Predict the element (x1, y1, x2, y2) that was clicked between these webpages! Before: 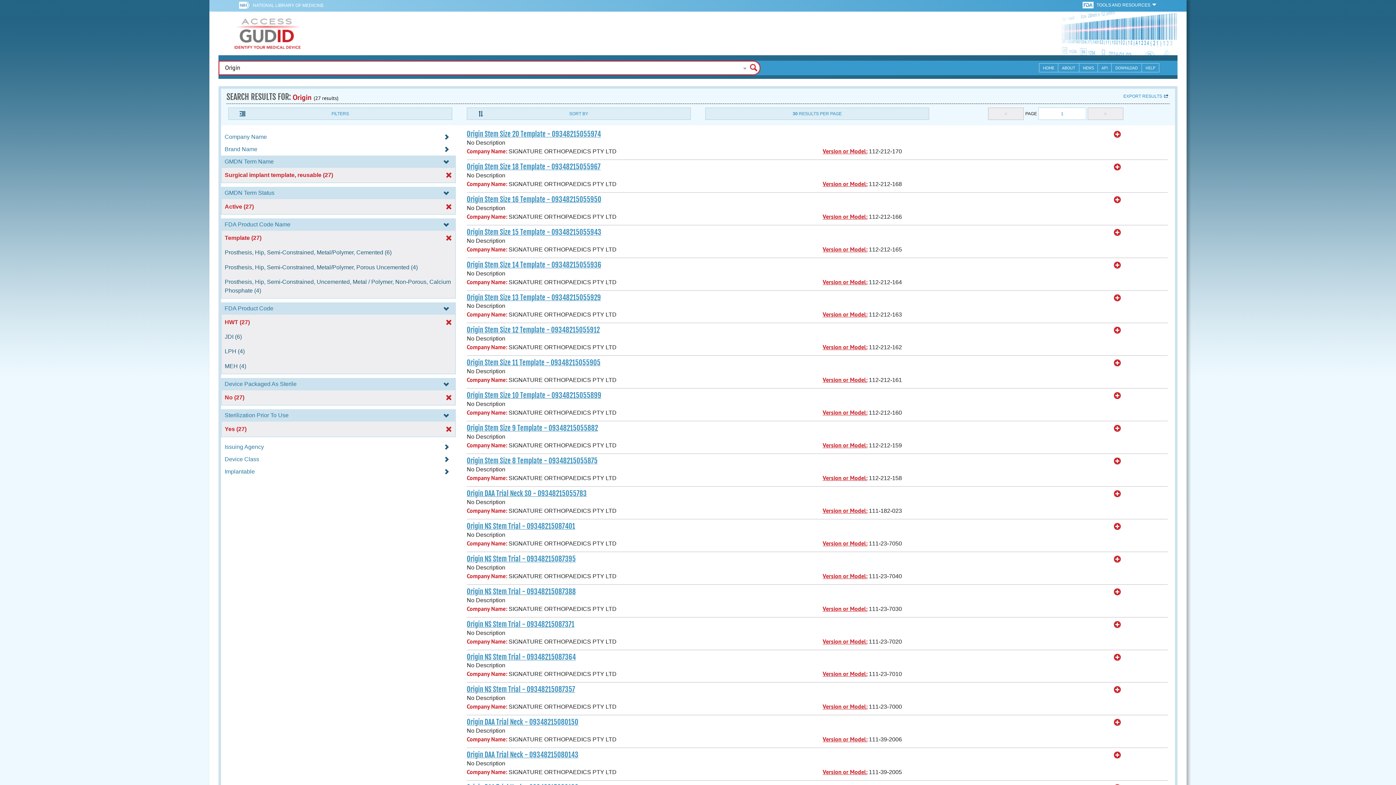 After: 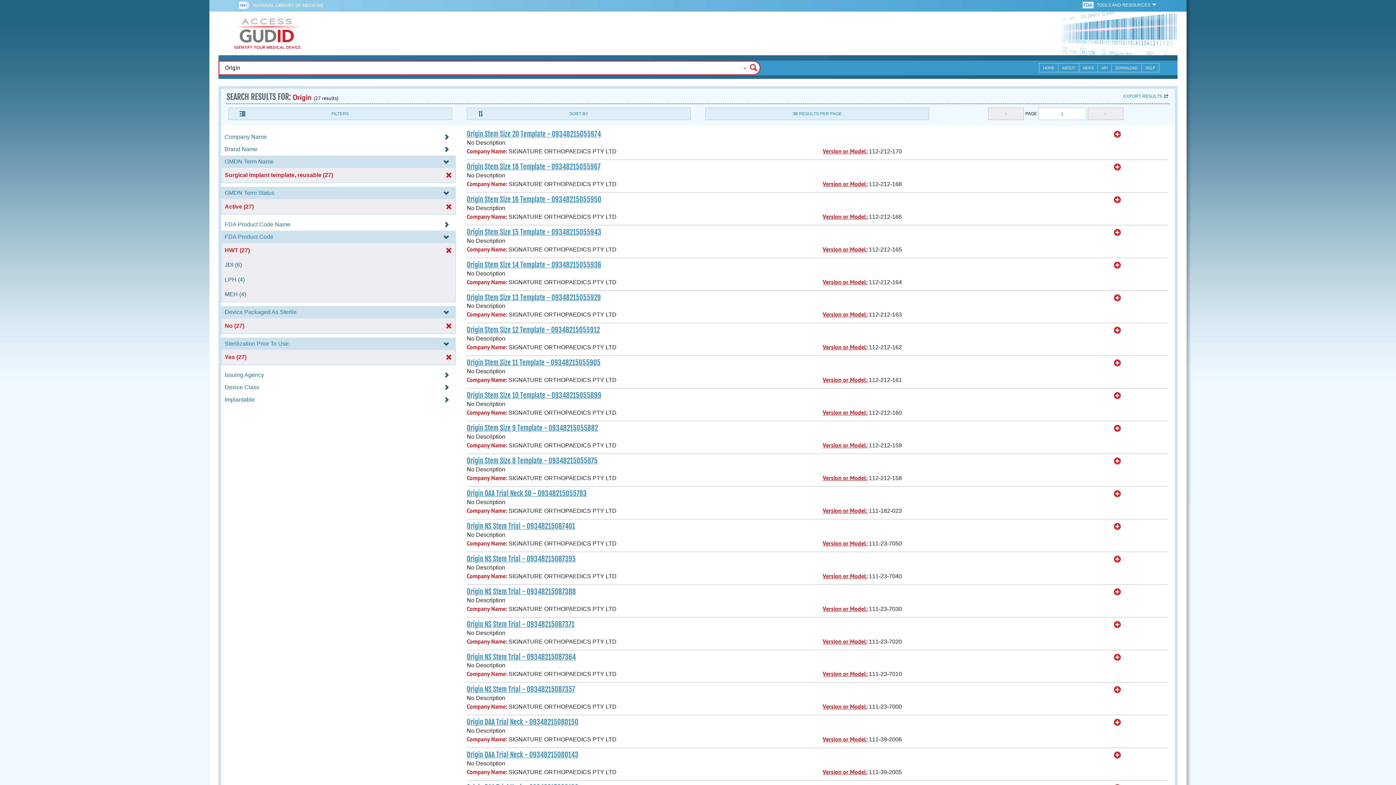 Action: label: Template (27) bbox: (222, 234, 454, 241)